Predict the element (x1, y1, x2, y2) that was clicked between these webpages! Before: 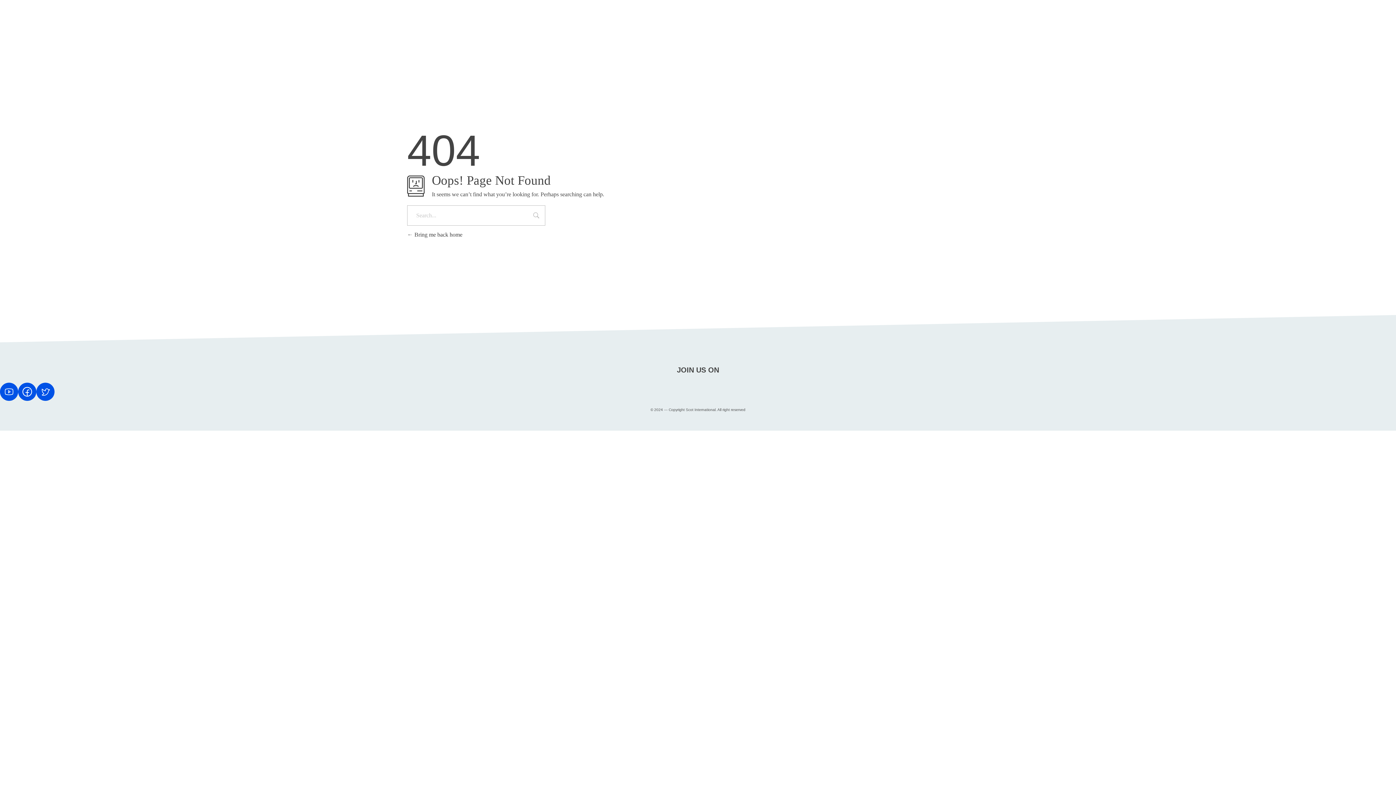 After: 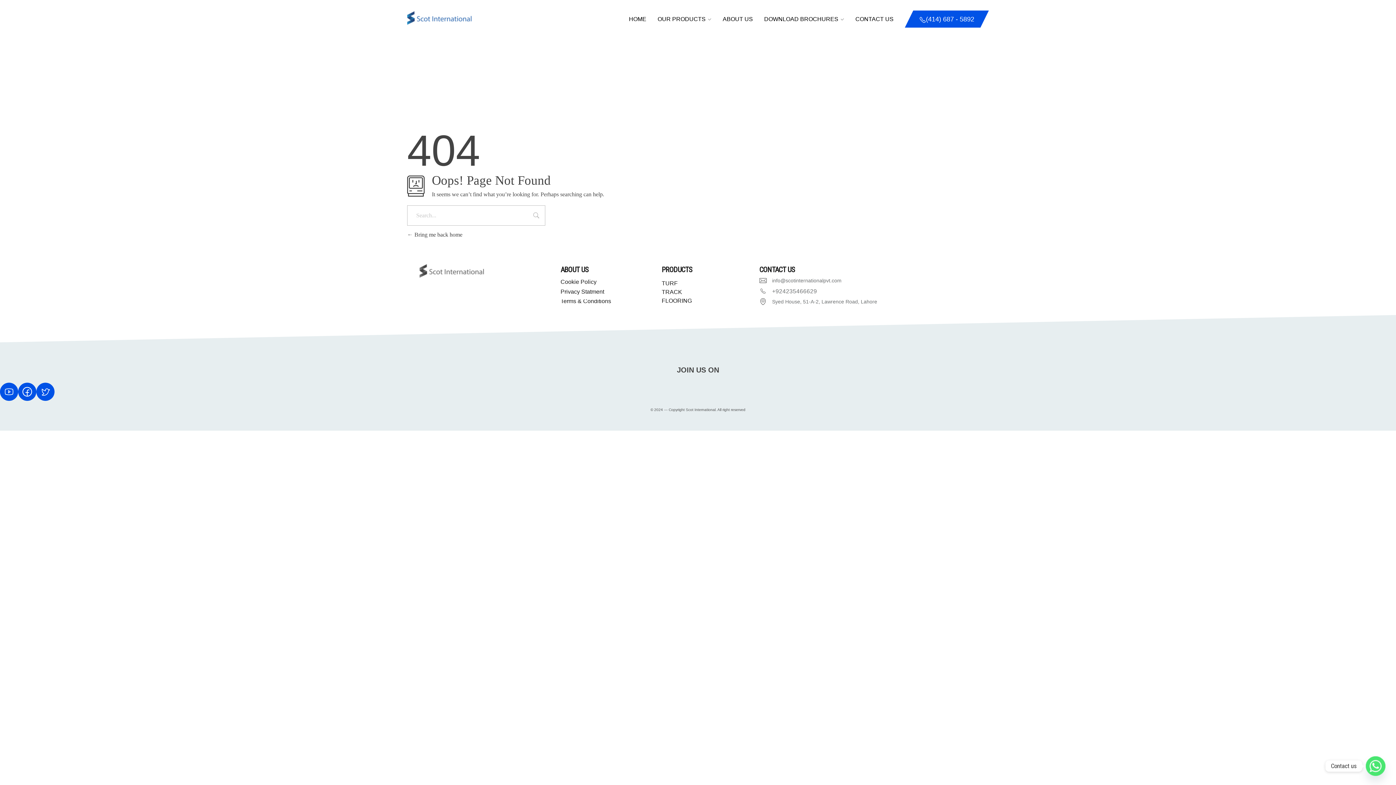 Action: bbox: (912, 14, 981, 22) label: (414) 687 - 5892